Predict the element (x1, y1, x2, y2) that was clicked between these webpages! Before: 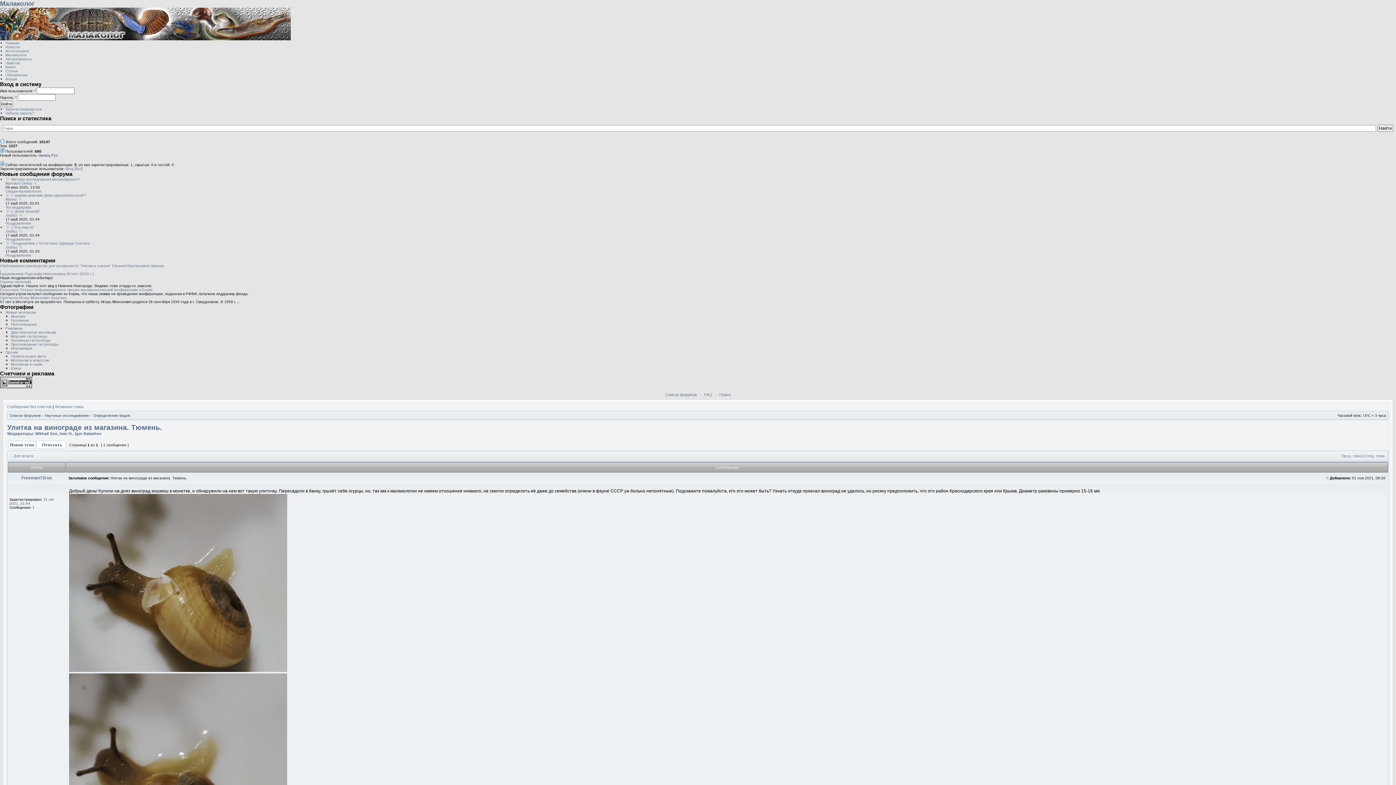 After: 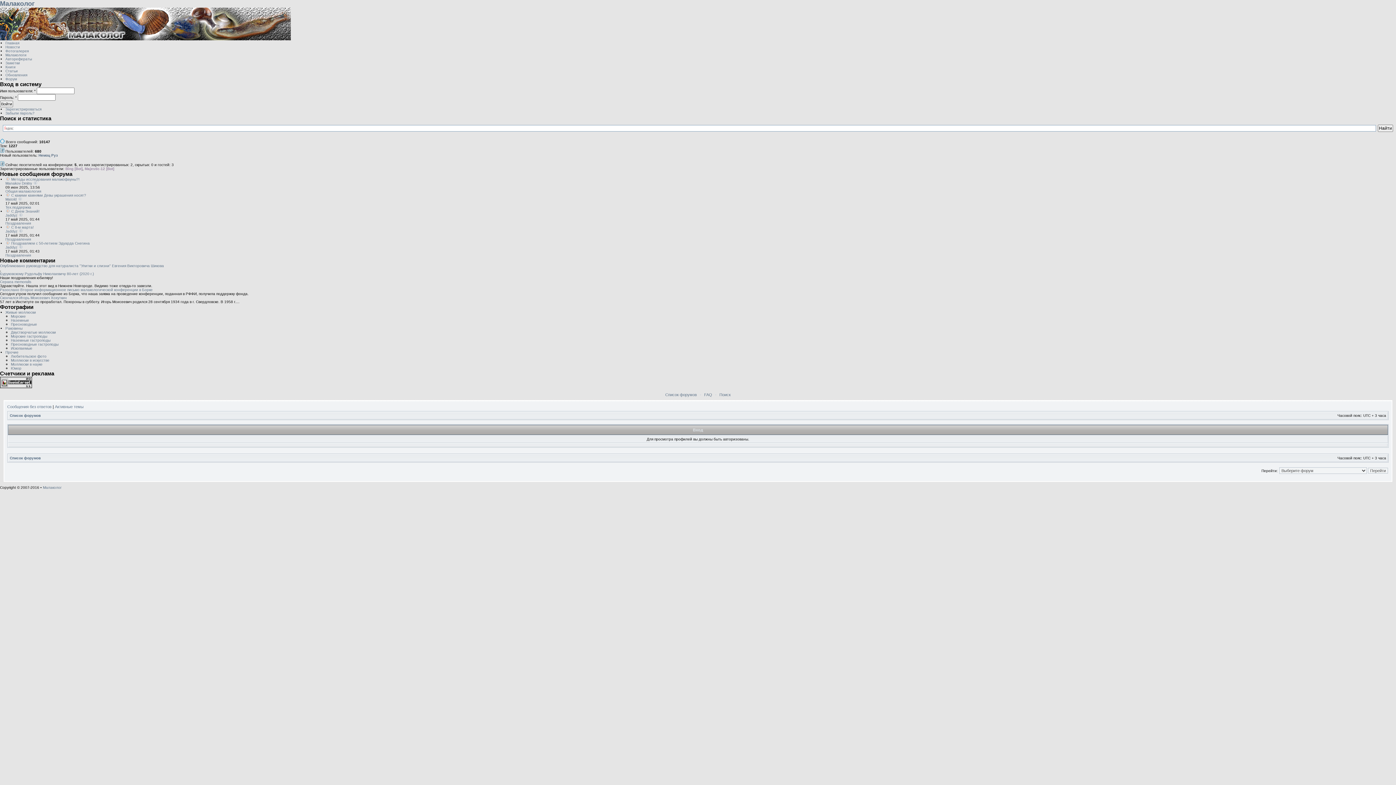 Action: label: Mikhail Son bbox: (35, 431, 57, 436)